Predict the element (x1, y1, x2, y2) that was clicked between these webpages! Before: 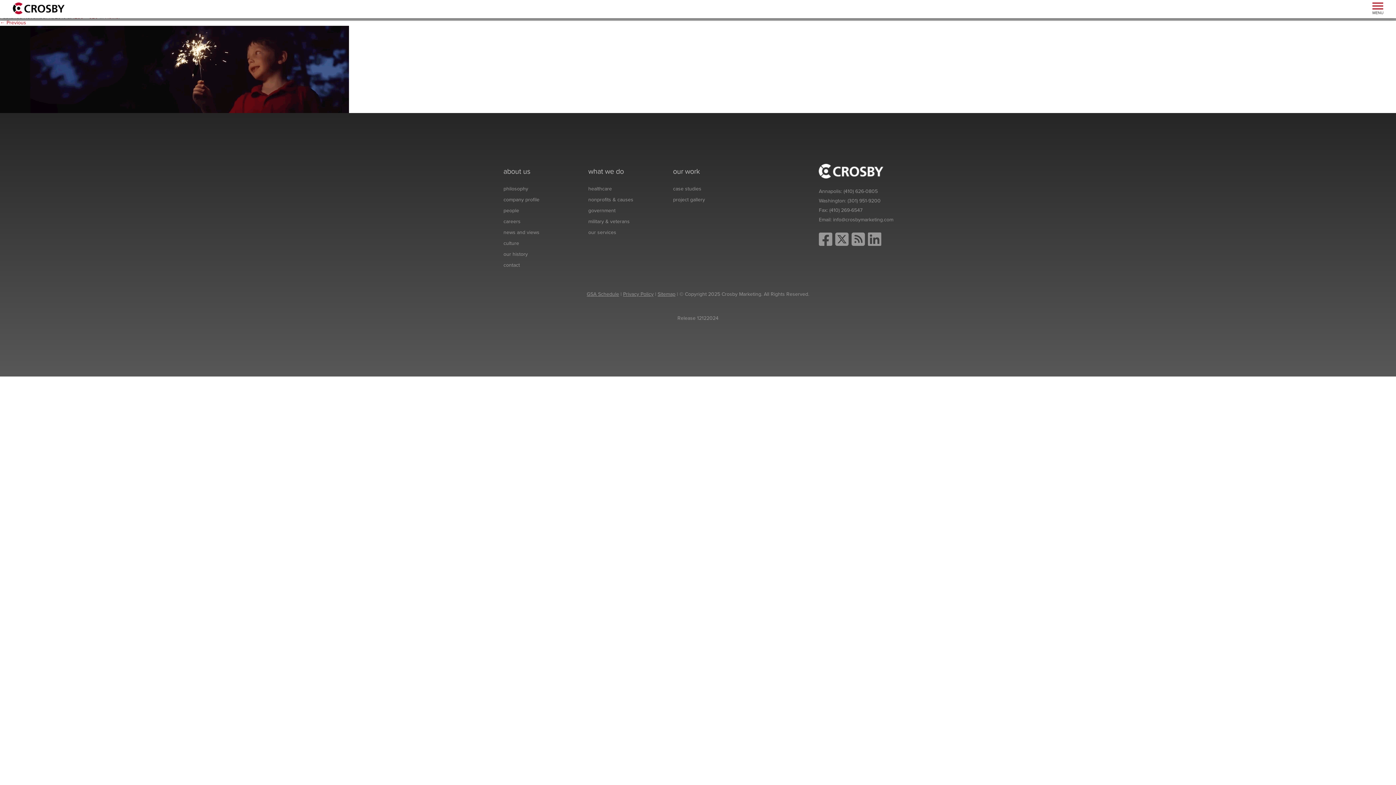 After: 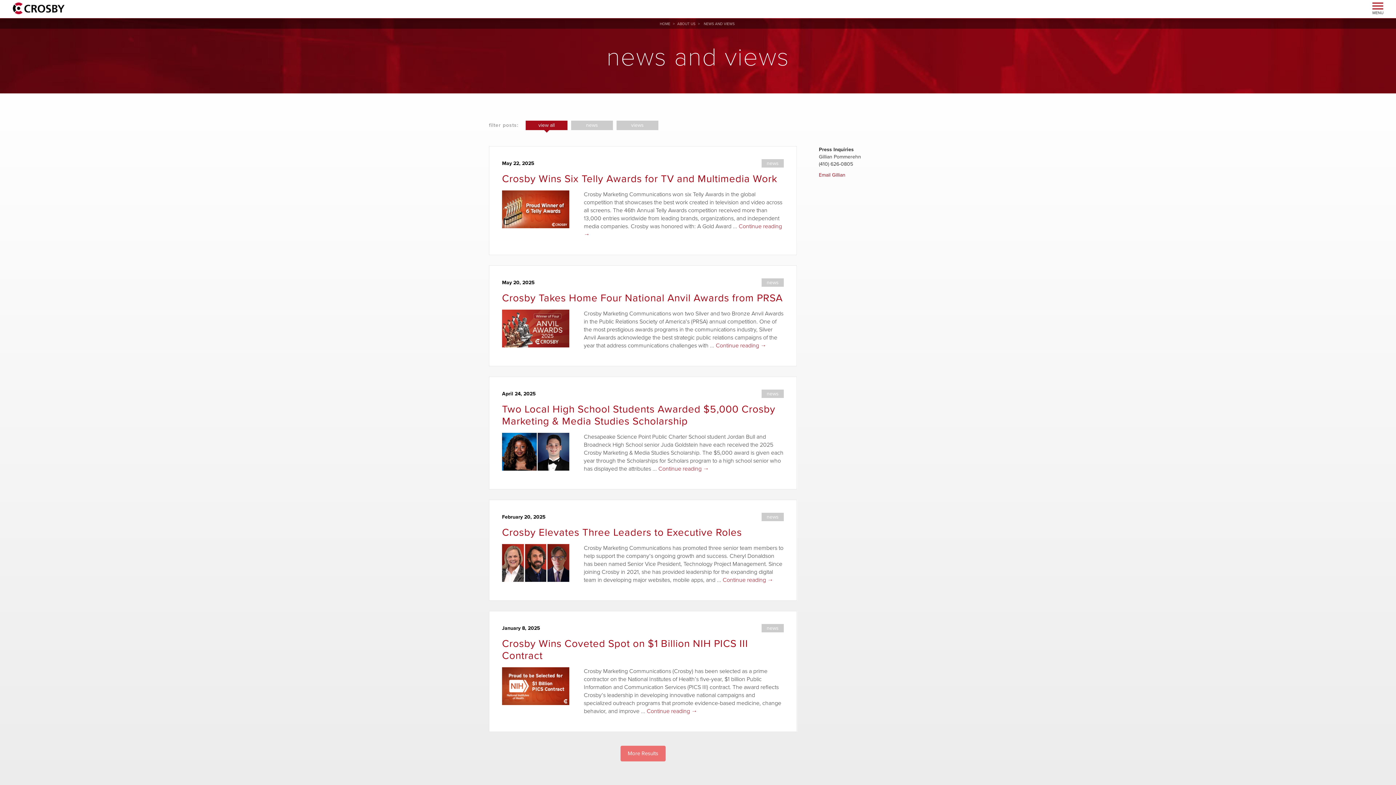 Action: bbox: (851, 240, 866, 246)